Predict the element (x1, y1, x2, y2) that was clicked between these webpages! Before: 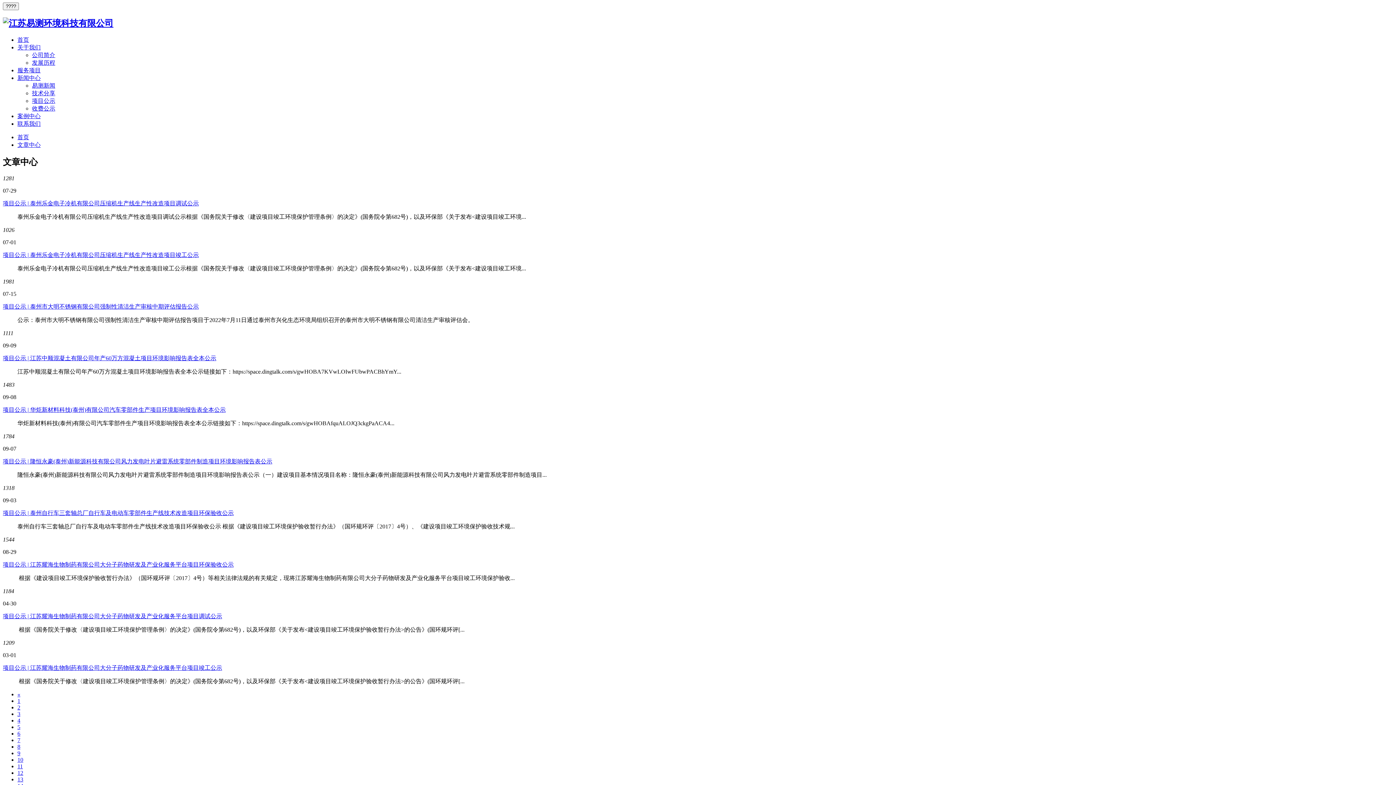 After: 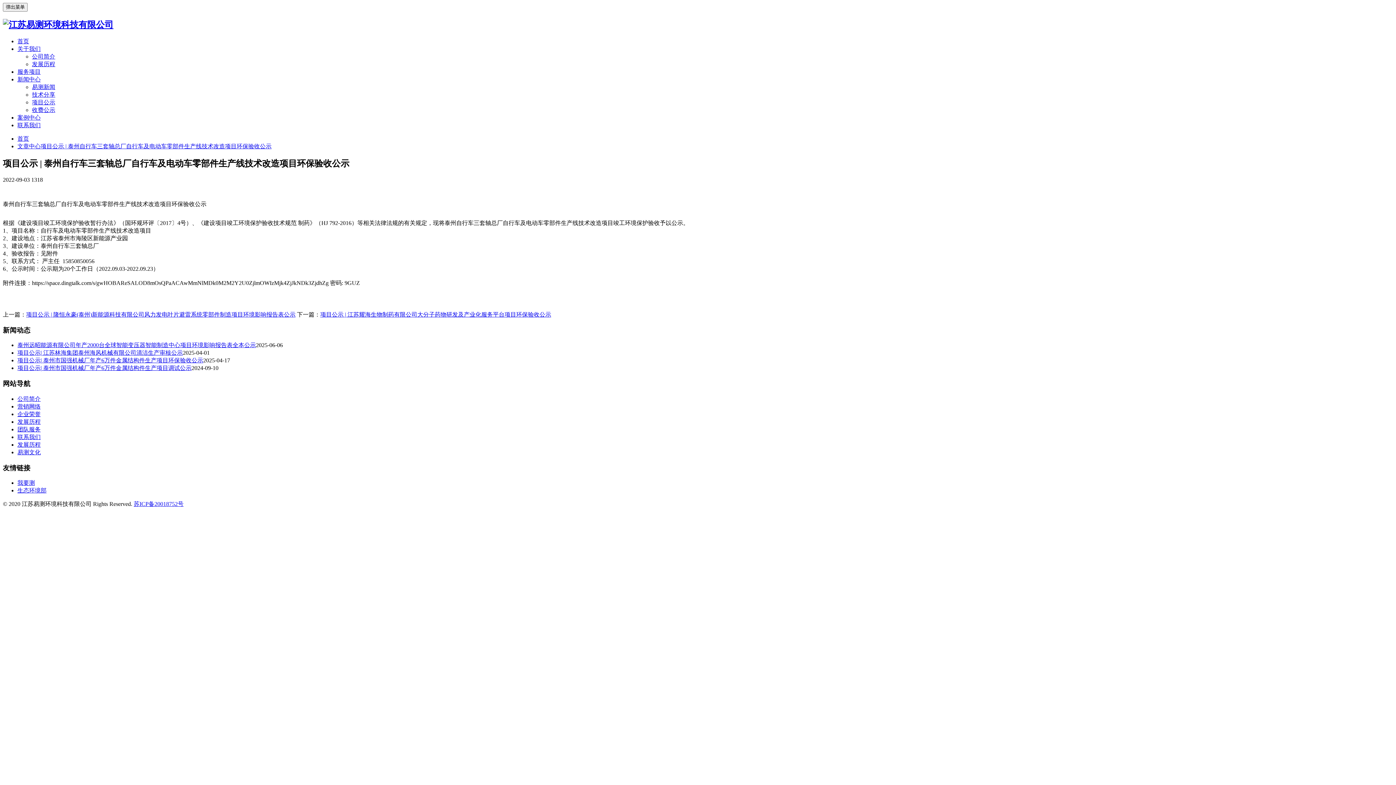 Action: bbox: (2, 510, 233, 516) label: 项目公示 | 泰州自行车三套轴总厂自行车及电动车零部件生产线技术改造项目环保验收公示